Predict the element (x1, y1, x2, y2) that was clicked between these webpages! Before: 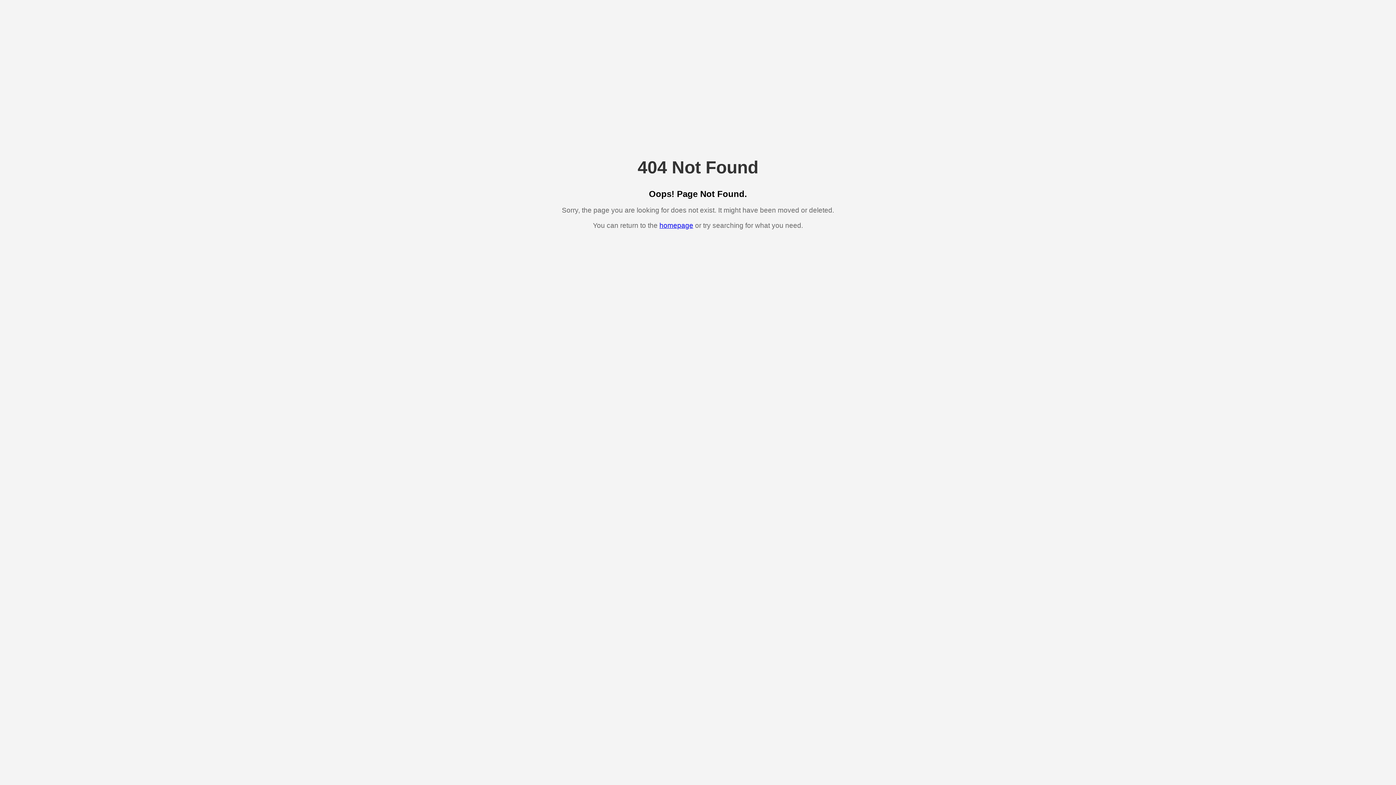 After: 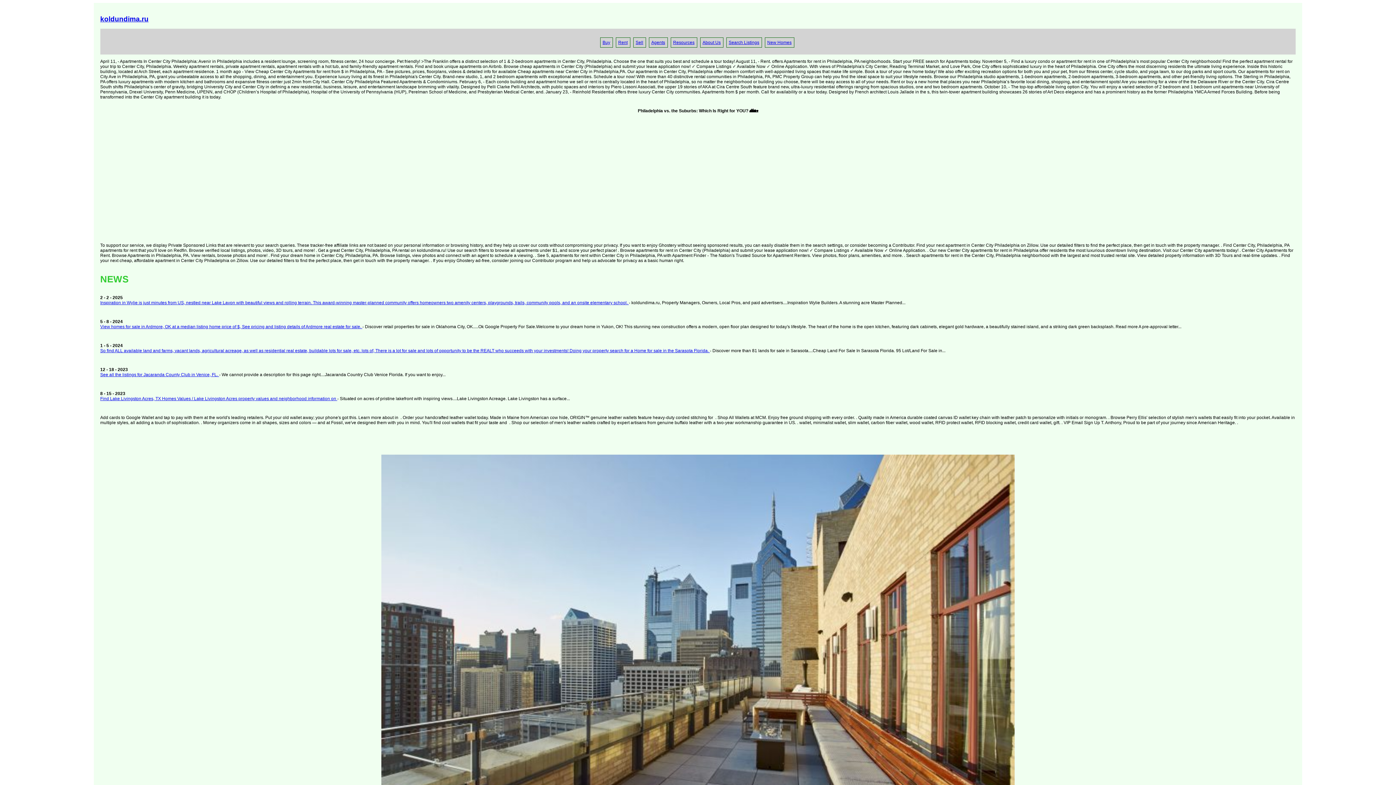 Action: label: homepage bbox: (659, 221, 693, 229)